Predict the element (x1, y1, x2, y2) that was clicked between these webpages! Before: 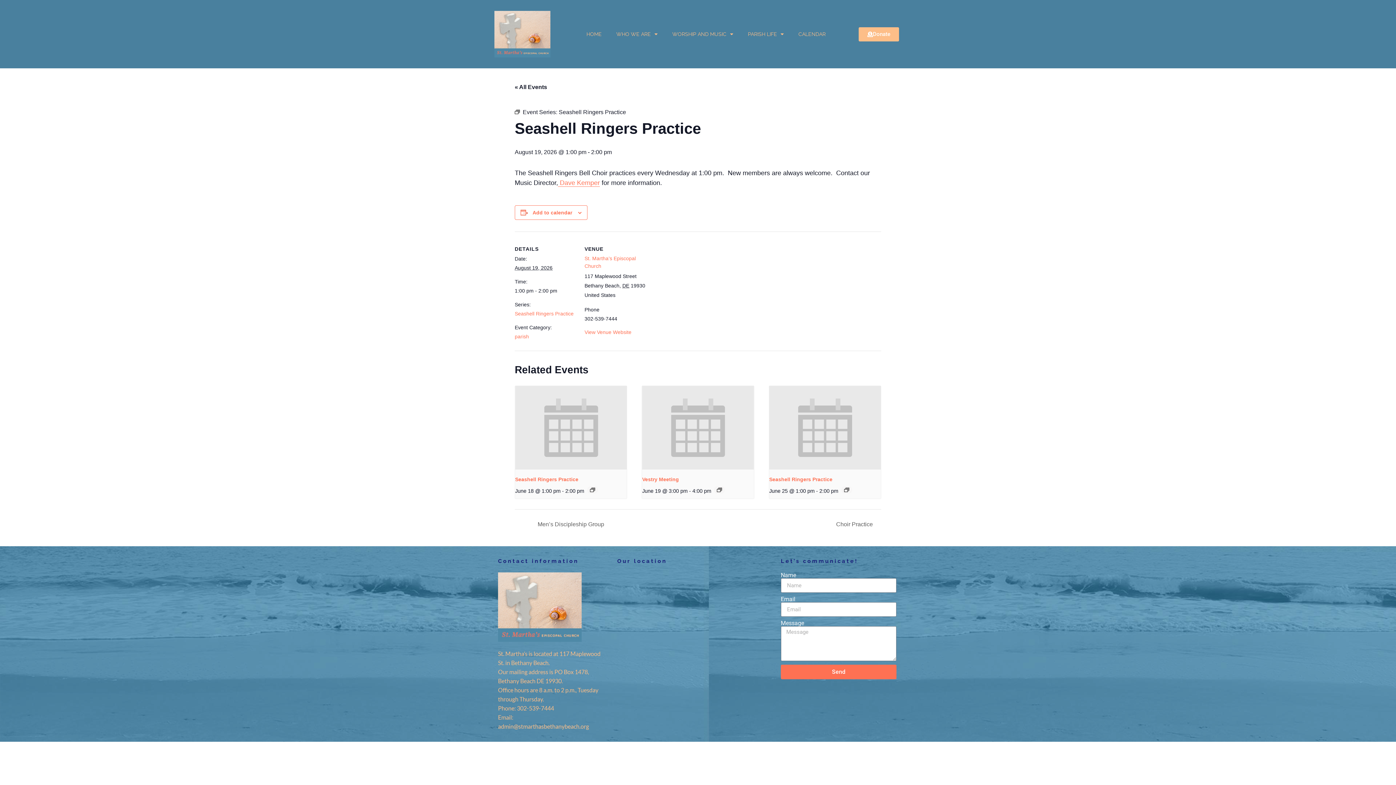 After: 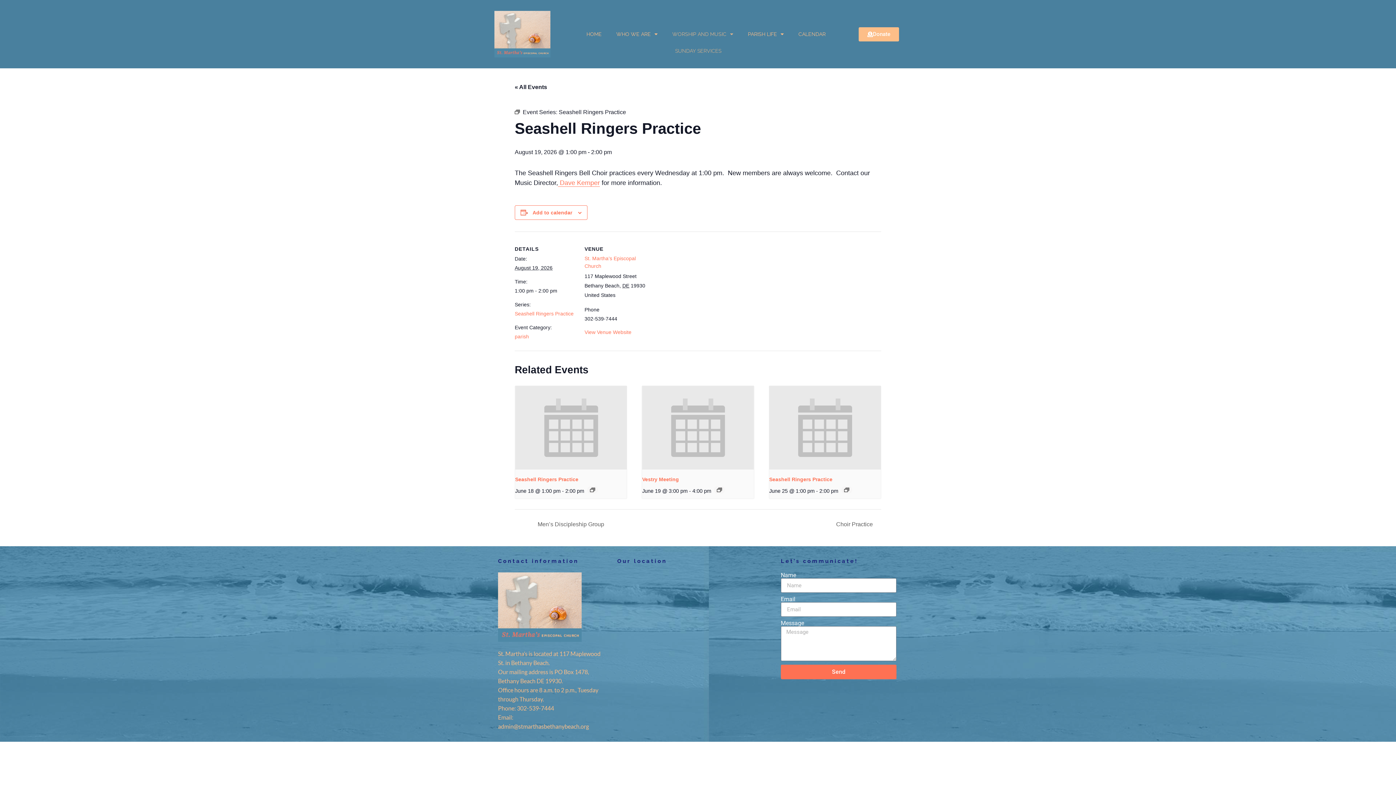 Action: label: WORSHIP AND MUSIC bbox: (665, 25, 740, 42)